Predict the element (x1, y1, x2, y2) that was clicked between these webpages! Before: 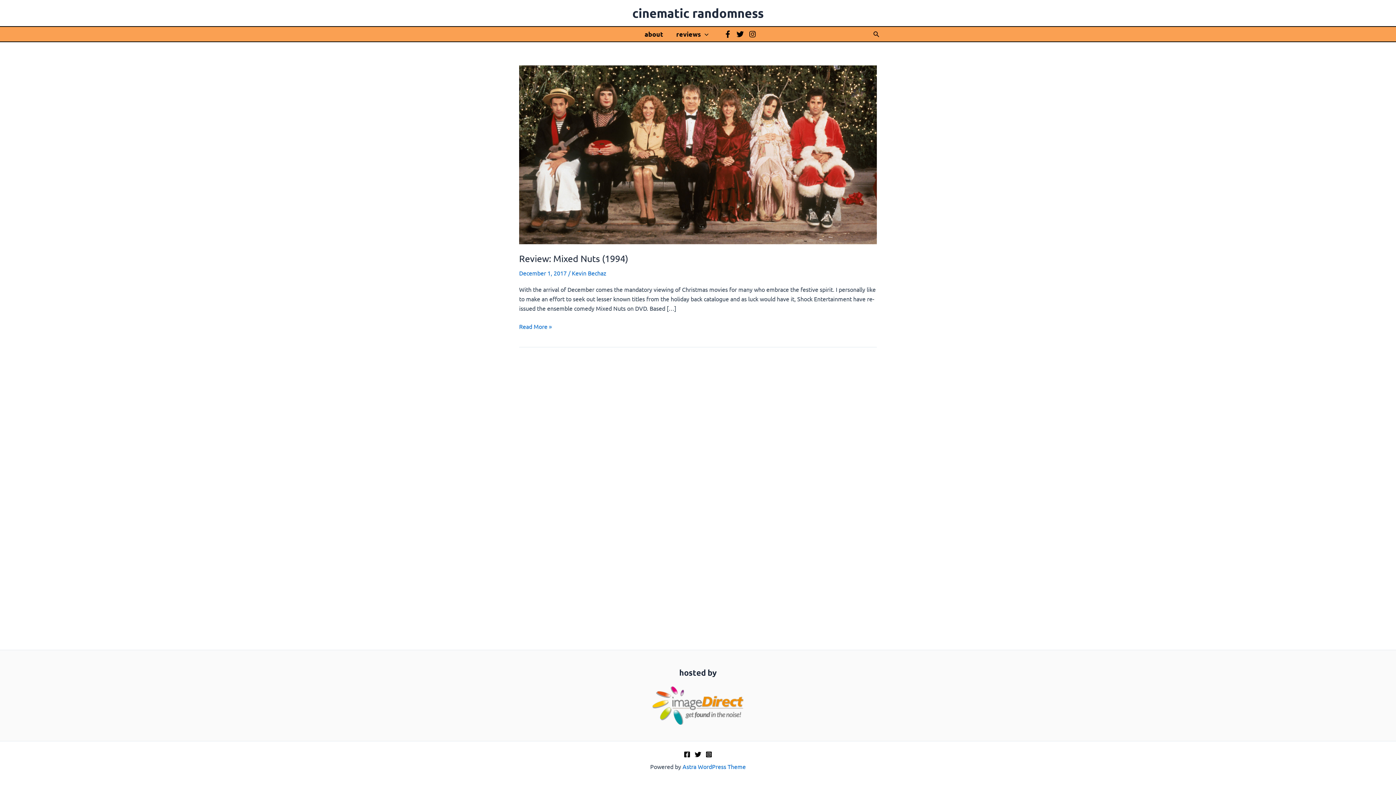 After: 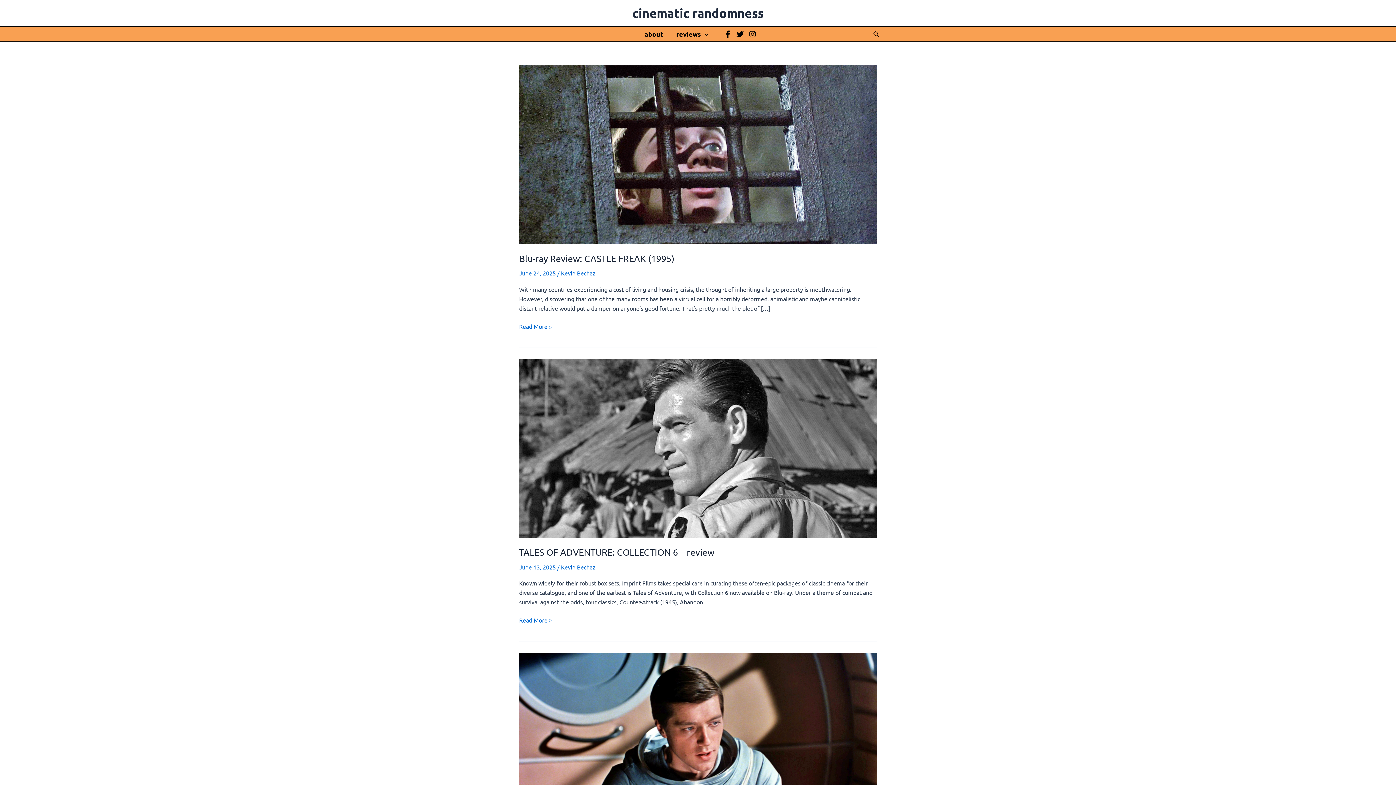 Action: bbox: (572, 269, 606, 276) label: Kevin Bechaz